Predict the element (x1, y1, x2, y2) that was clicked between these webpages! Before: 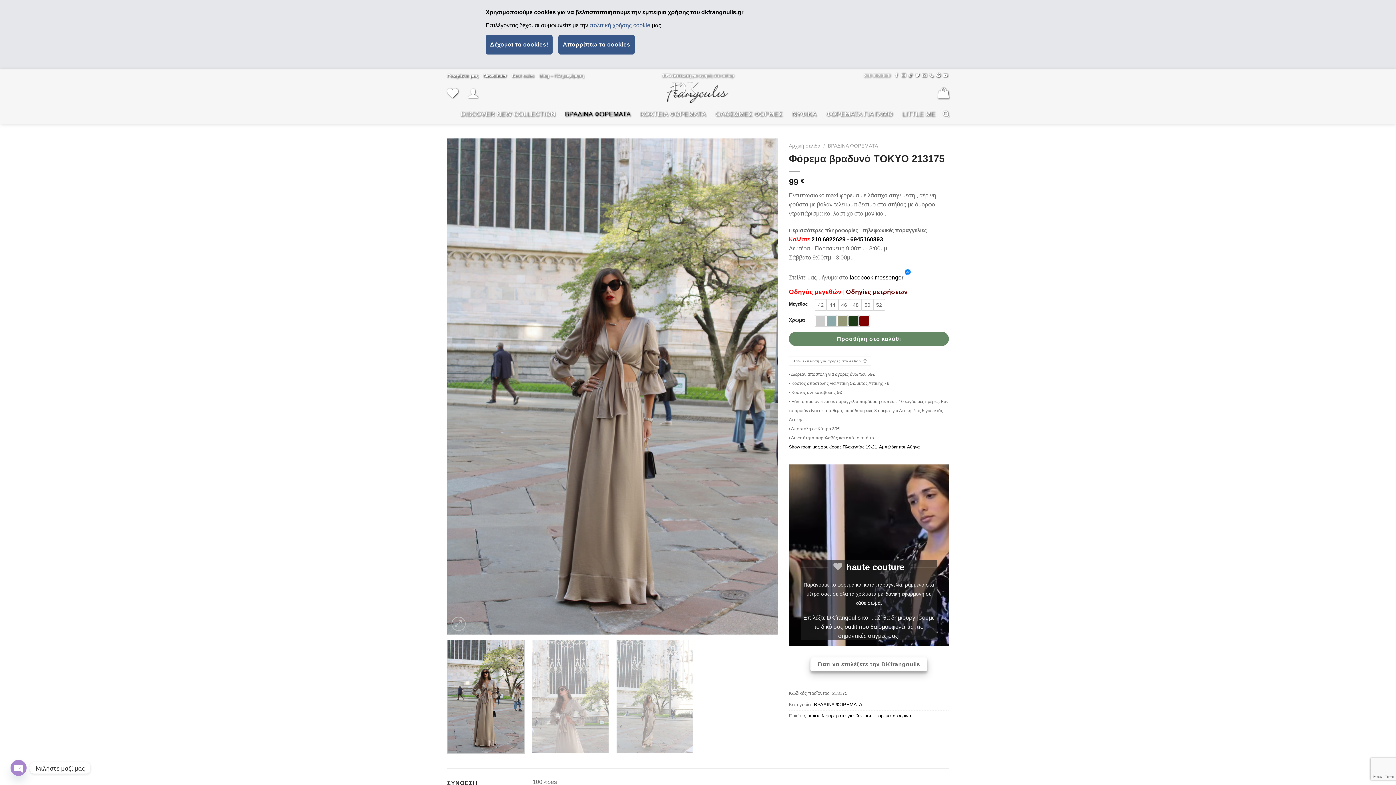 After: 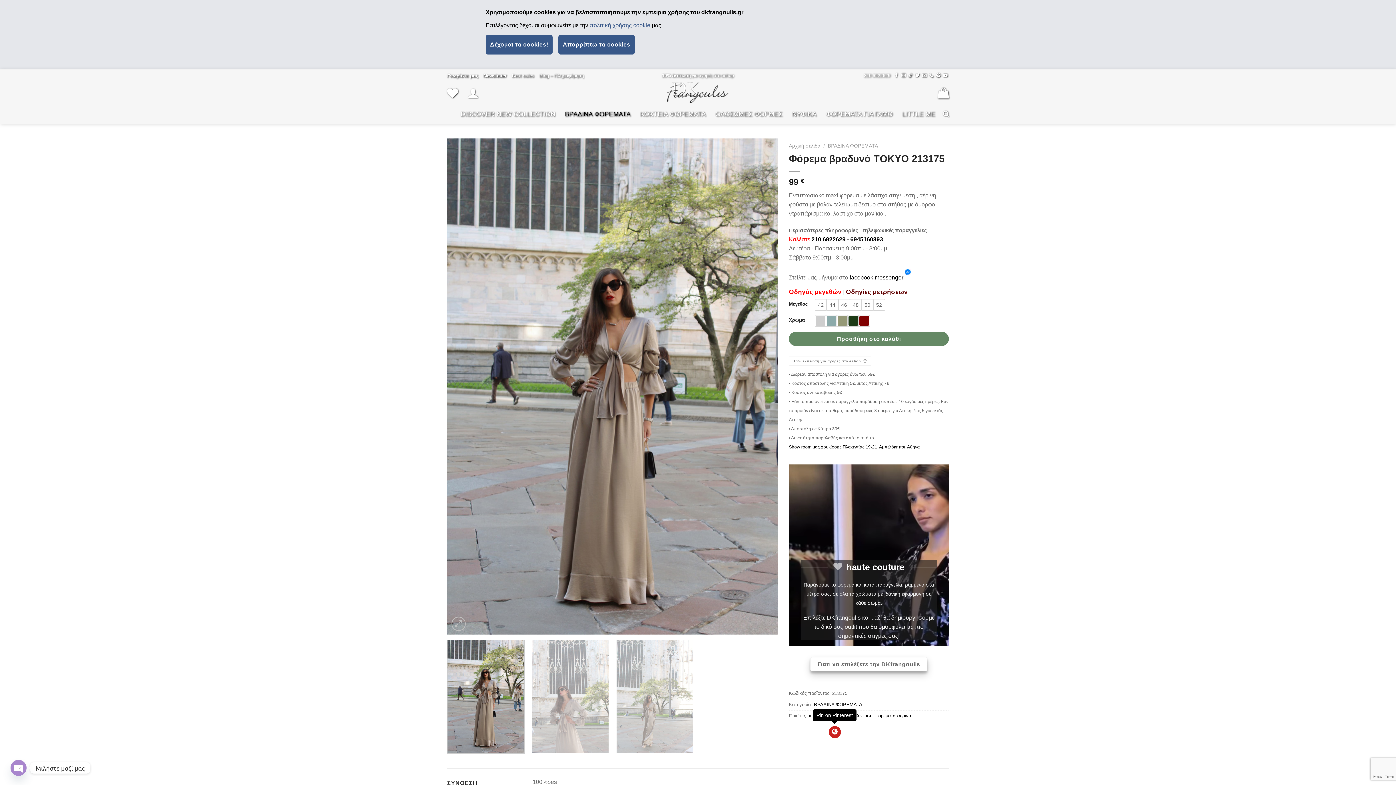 Action: label: Pin on Pinterest bbox: (829, 726, 841, 738)